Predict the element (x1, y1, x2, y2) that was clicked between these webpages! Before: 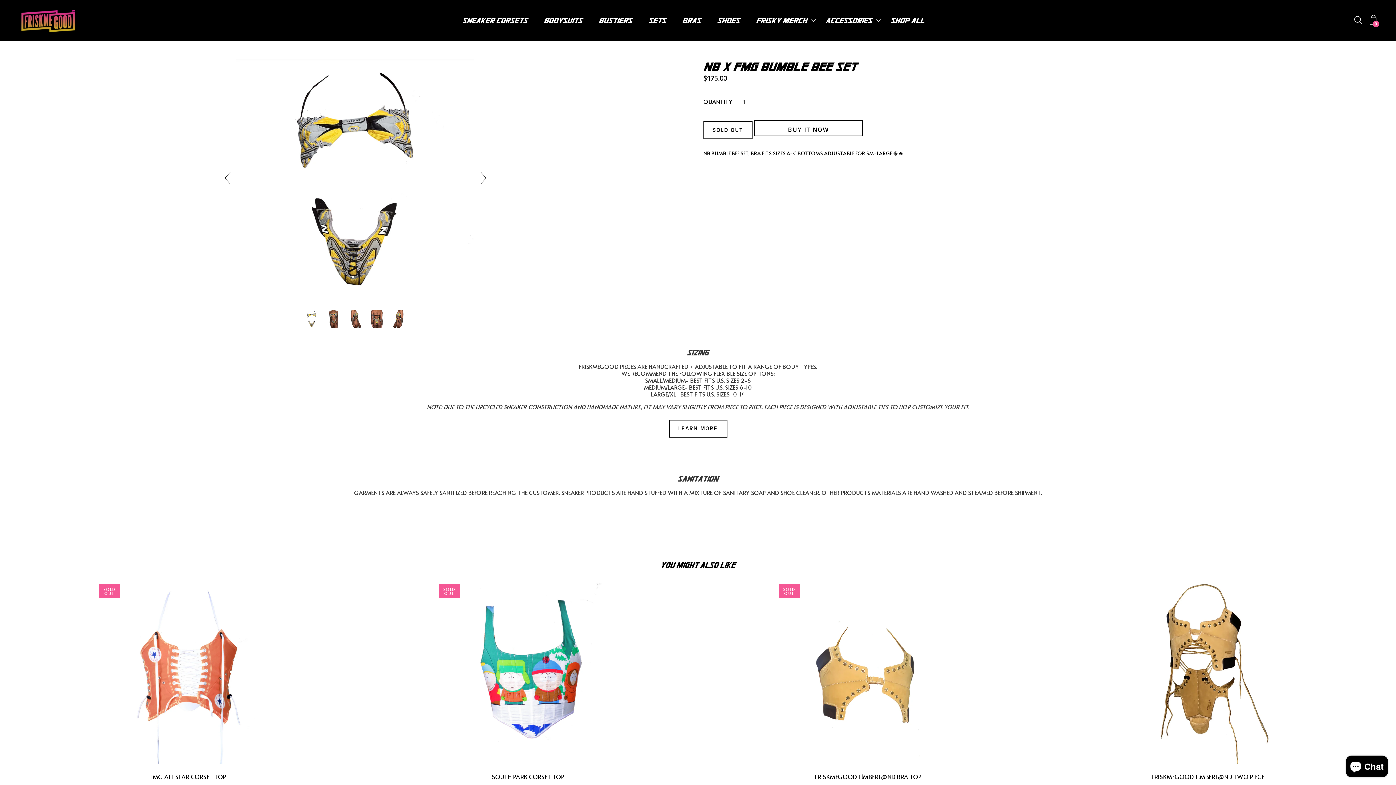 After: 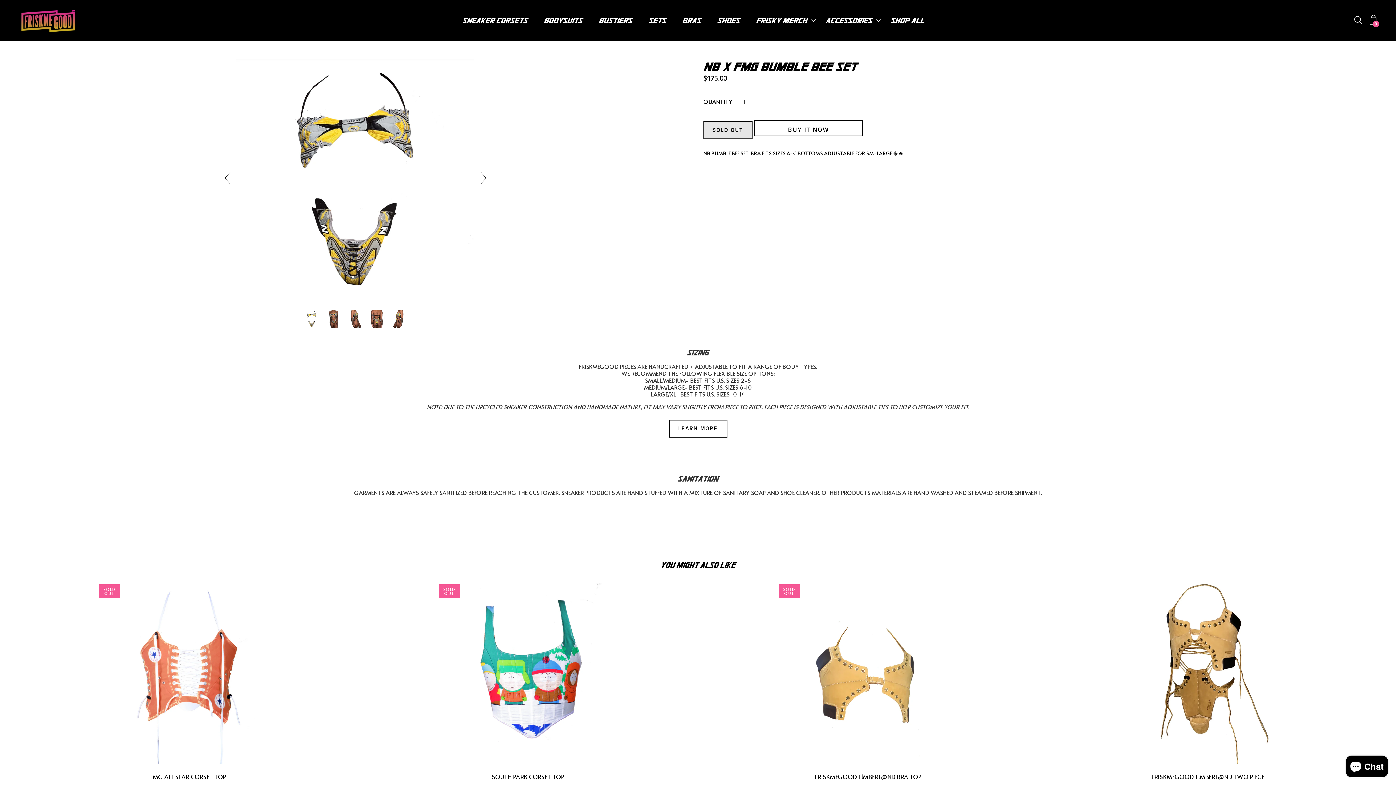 Action: bbox: (703, 121, 752, 139) label: SOLD OUT